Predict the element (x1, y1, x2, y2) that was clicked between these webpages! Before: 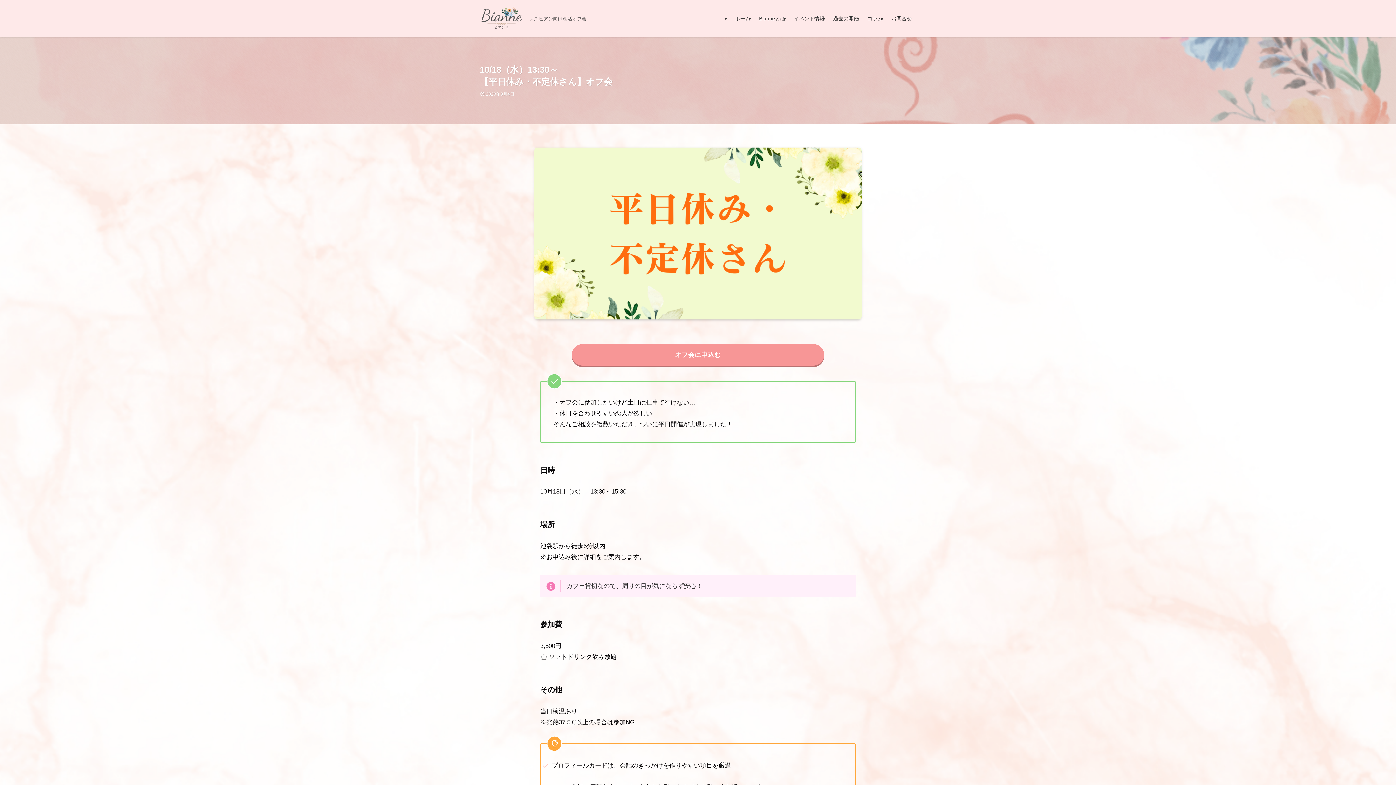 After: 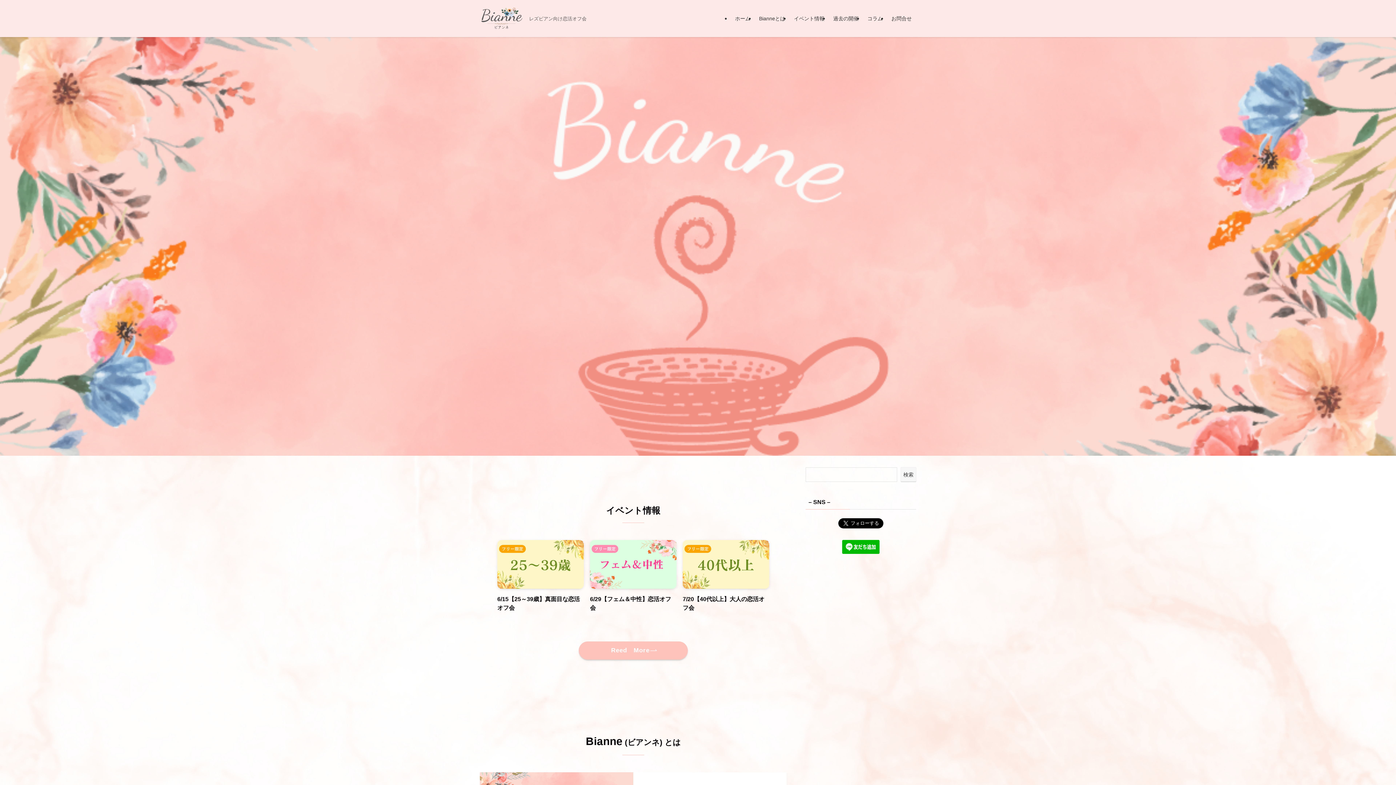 Action: label: ホーム bbox: (730, 0, 754, 37)